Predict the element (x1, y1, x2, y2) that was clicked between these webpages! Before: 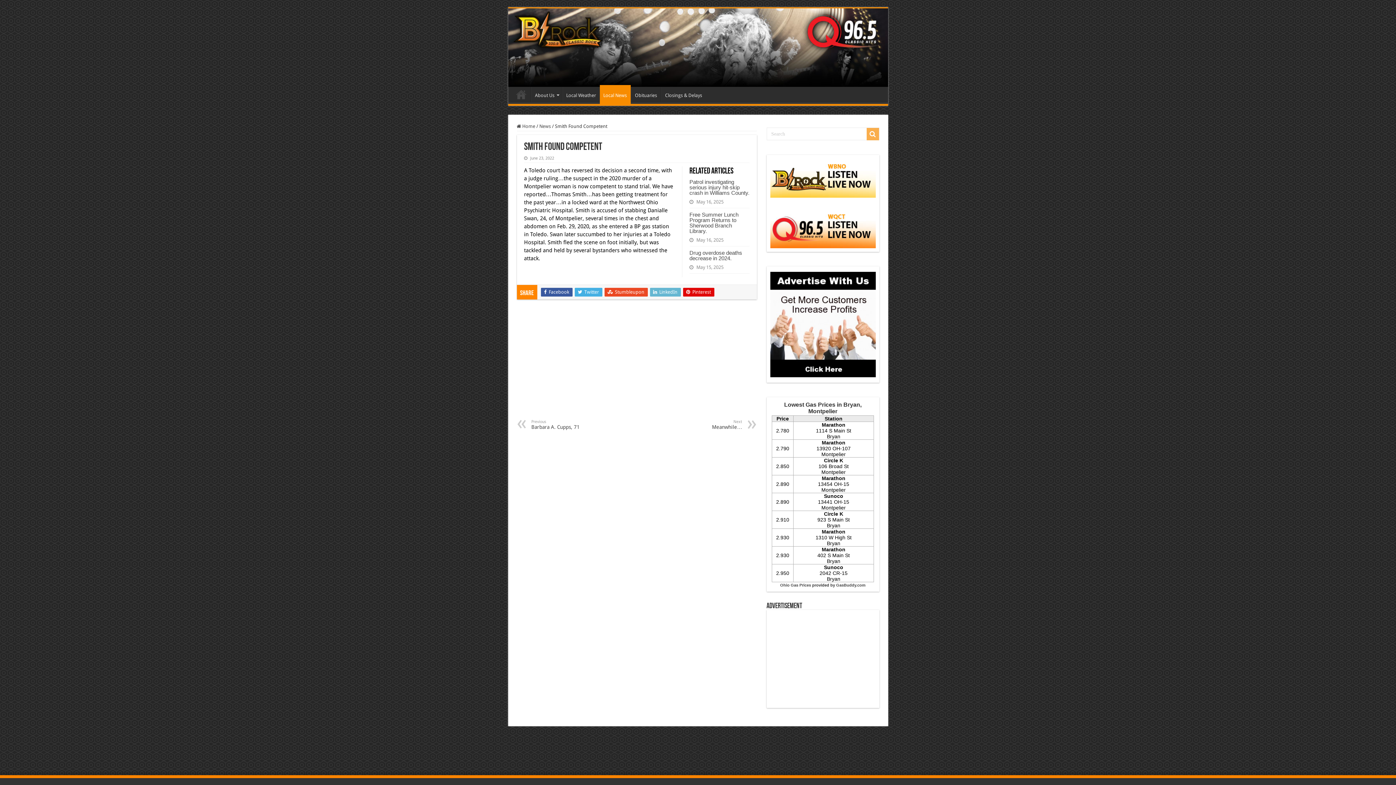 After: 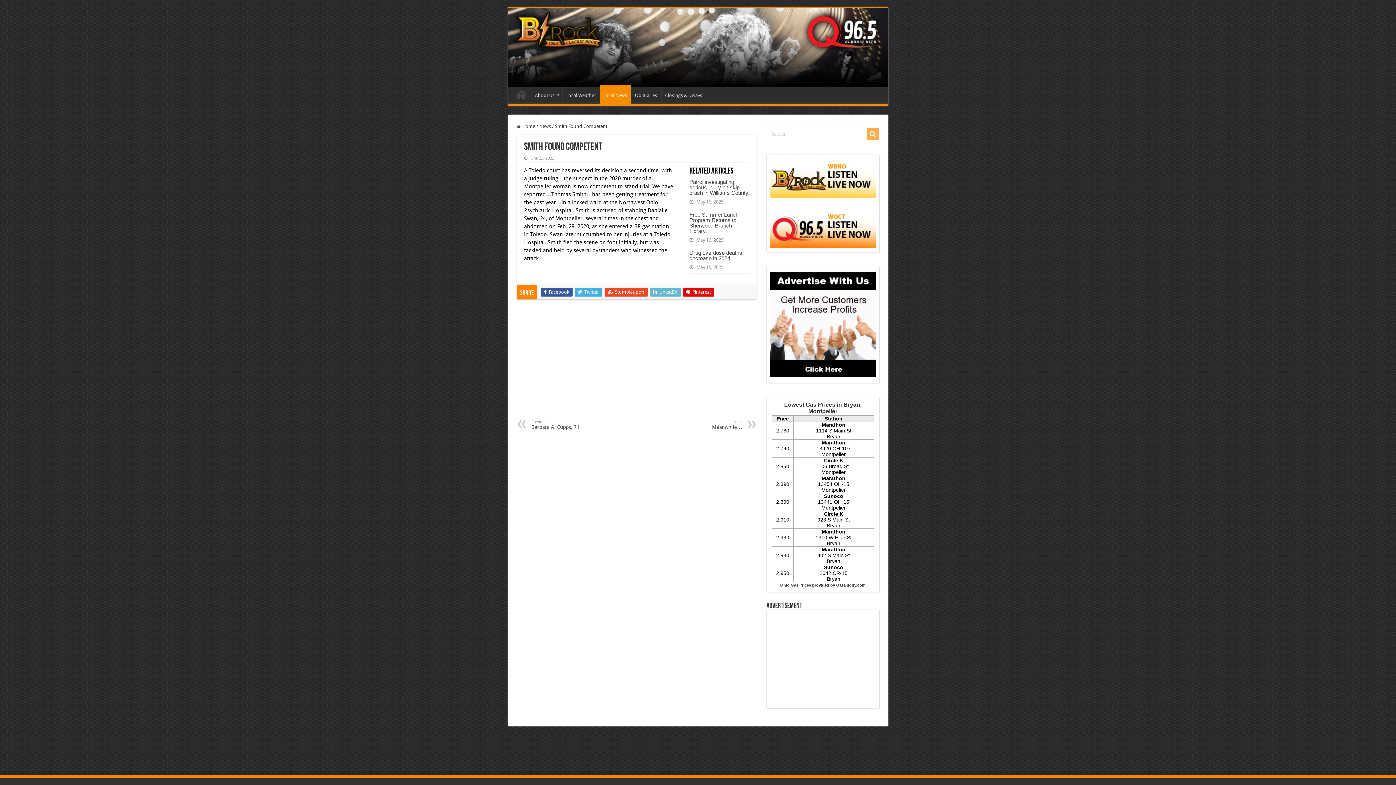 Action: label: Circle K bbox: (824, 511, 843, 517)